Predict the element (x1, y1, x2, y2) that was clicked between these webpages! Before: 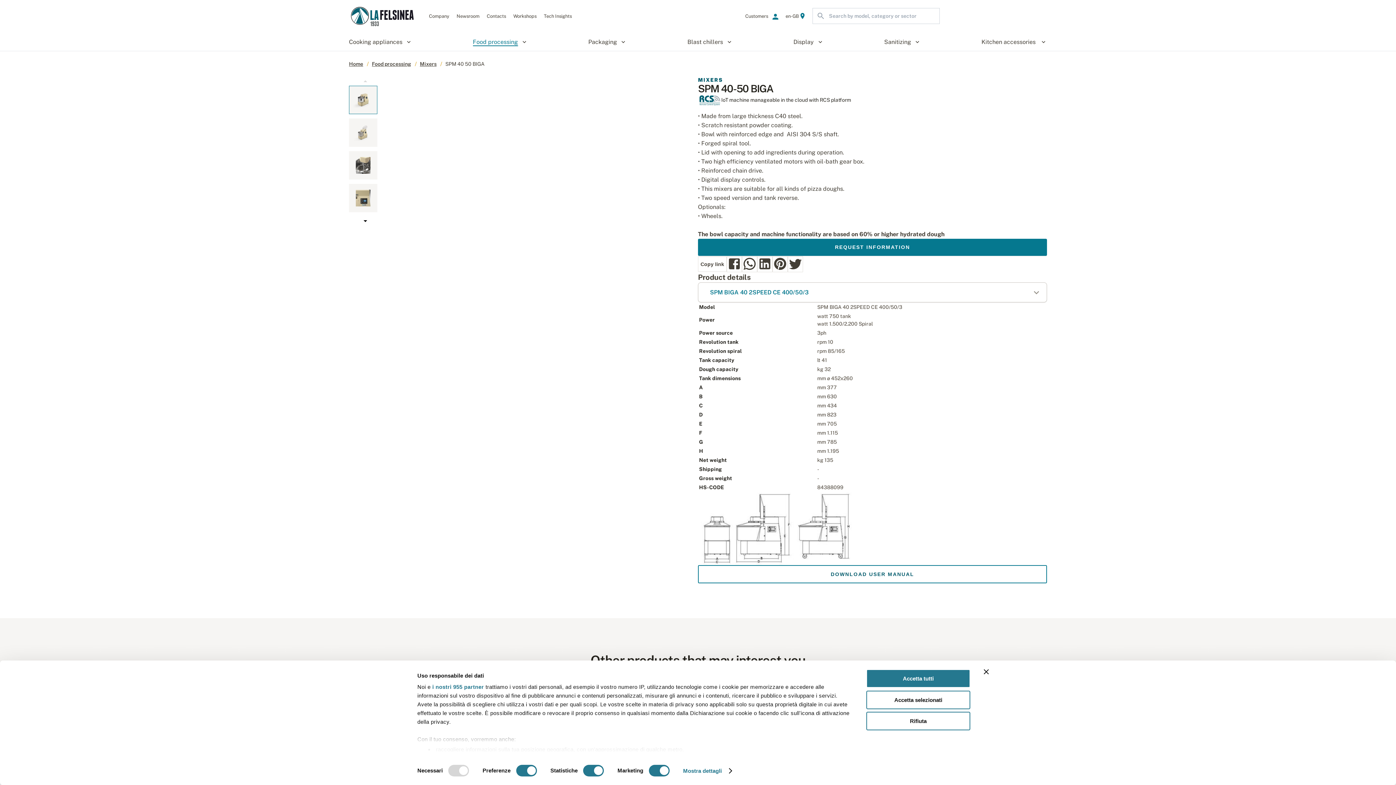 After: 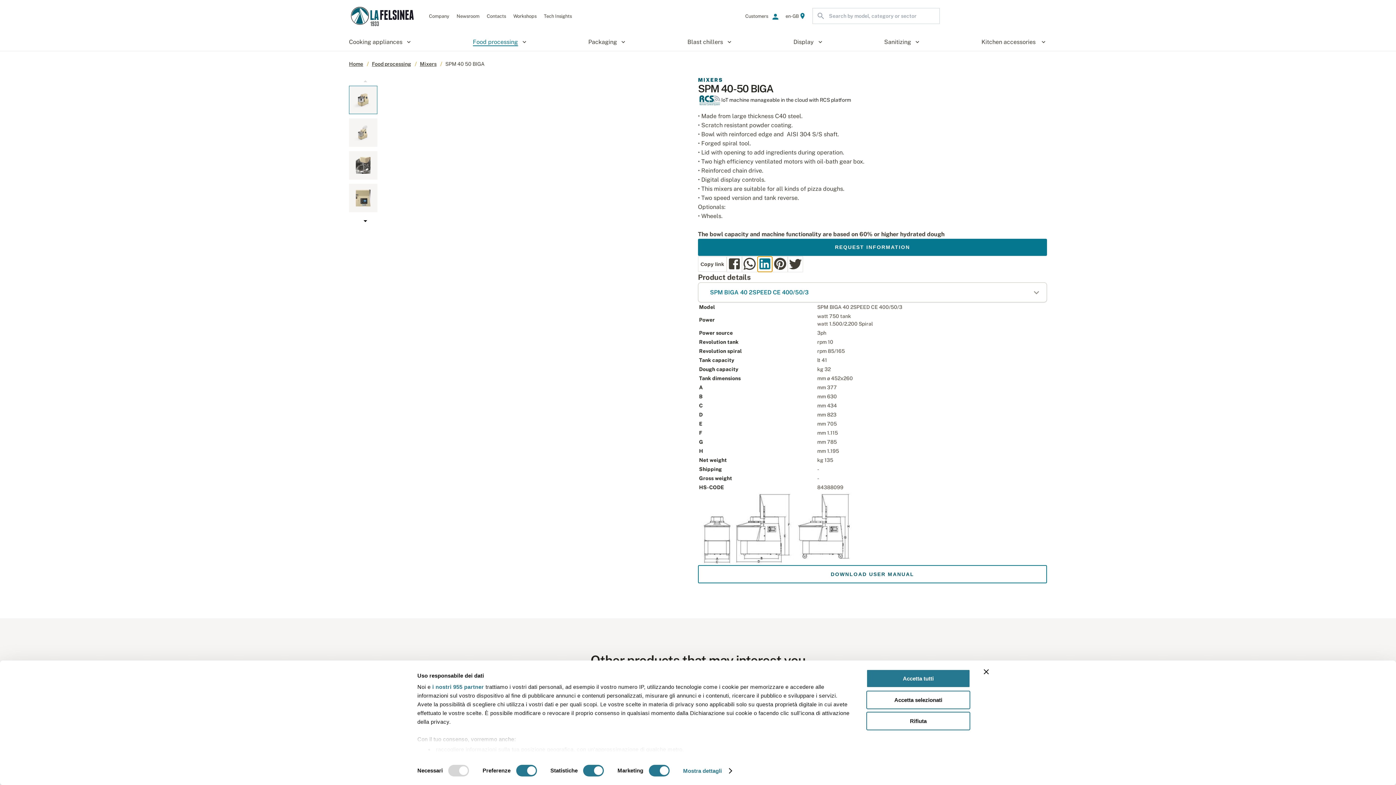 Action: label: linkedin bbox: (757, 256, 772, 272)